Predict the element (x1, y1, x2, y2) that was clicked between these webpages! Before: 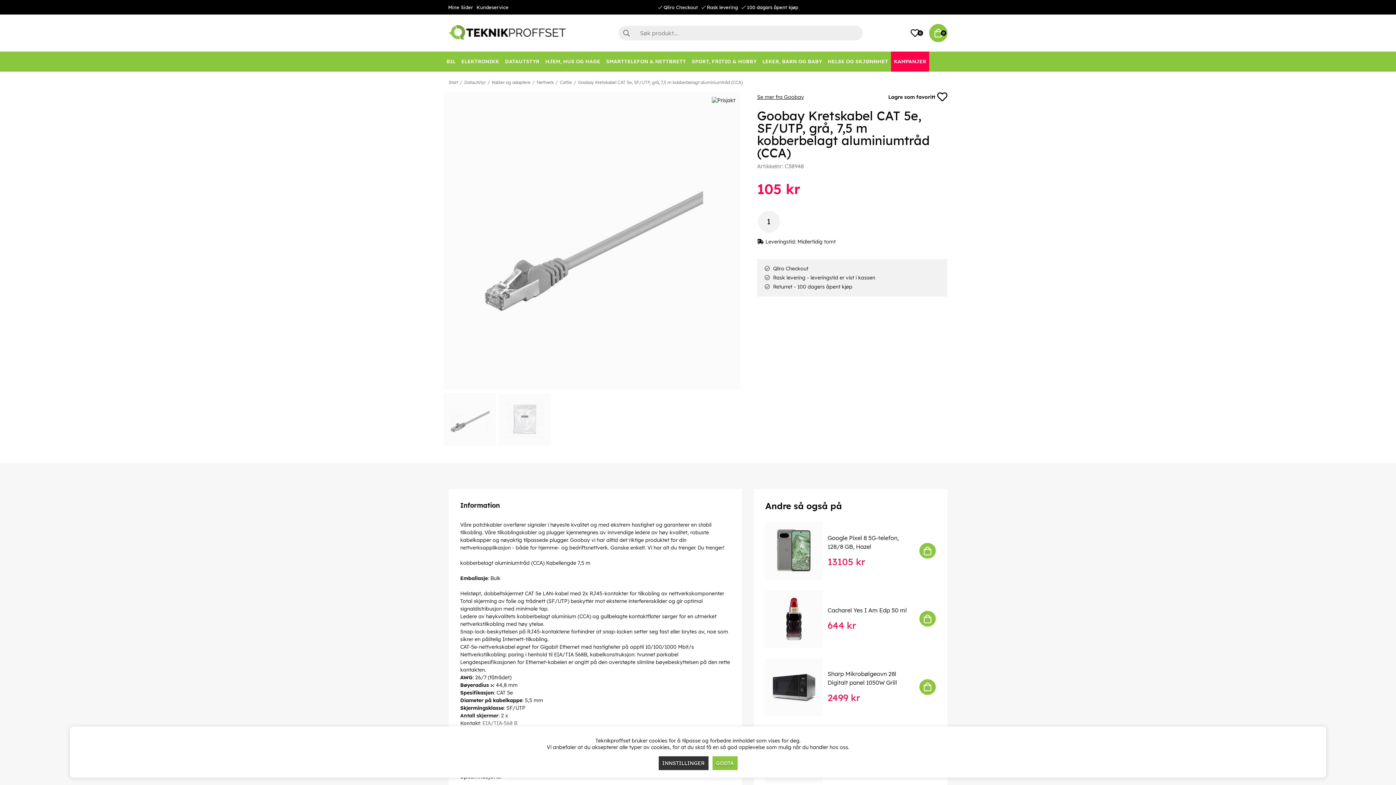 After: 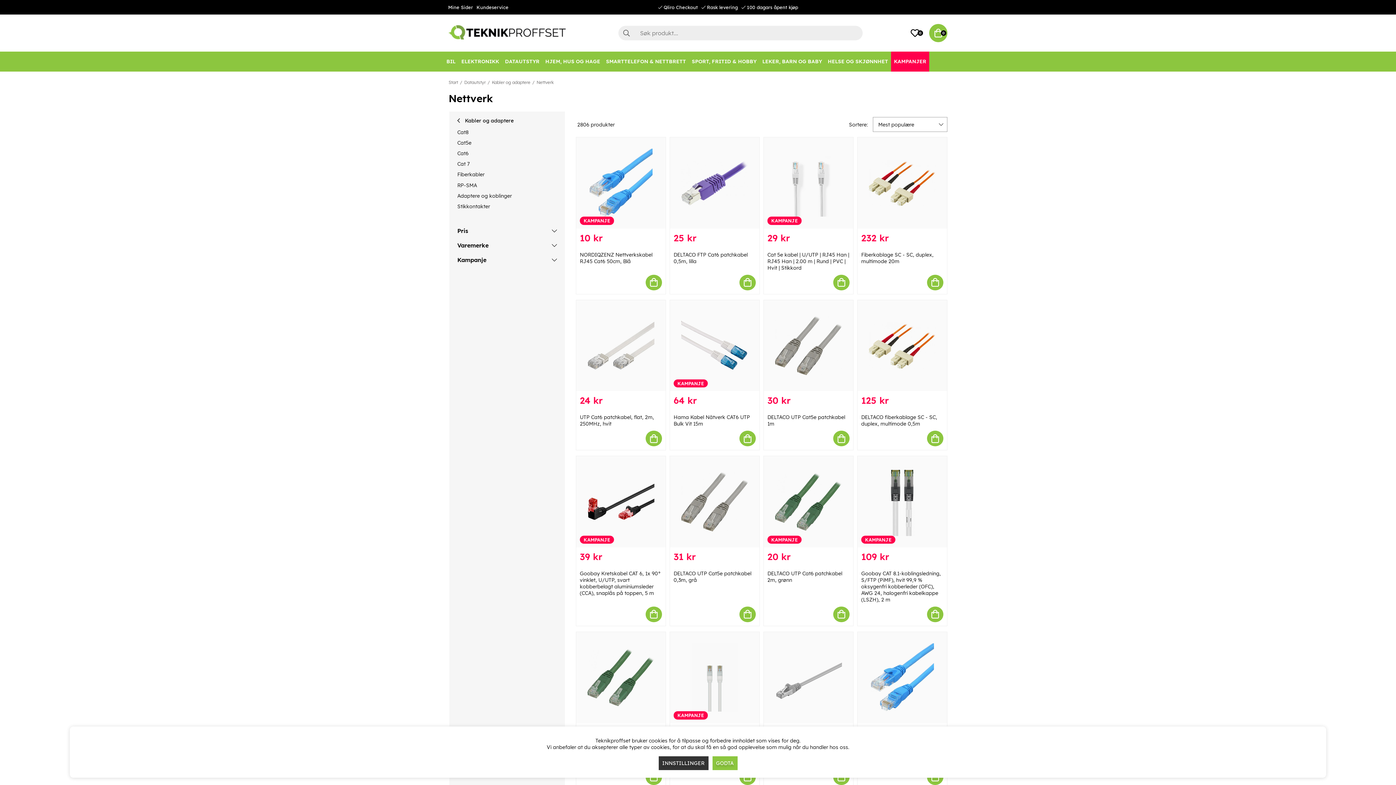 Action: bbox: (536, 79, 553, 85) label: Nettverk